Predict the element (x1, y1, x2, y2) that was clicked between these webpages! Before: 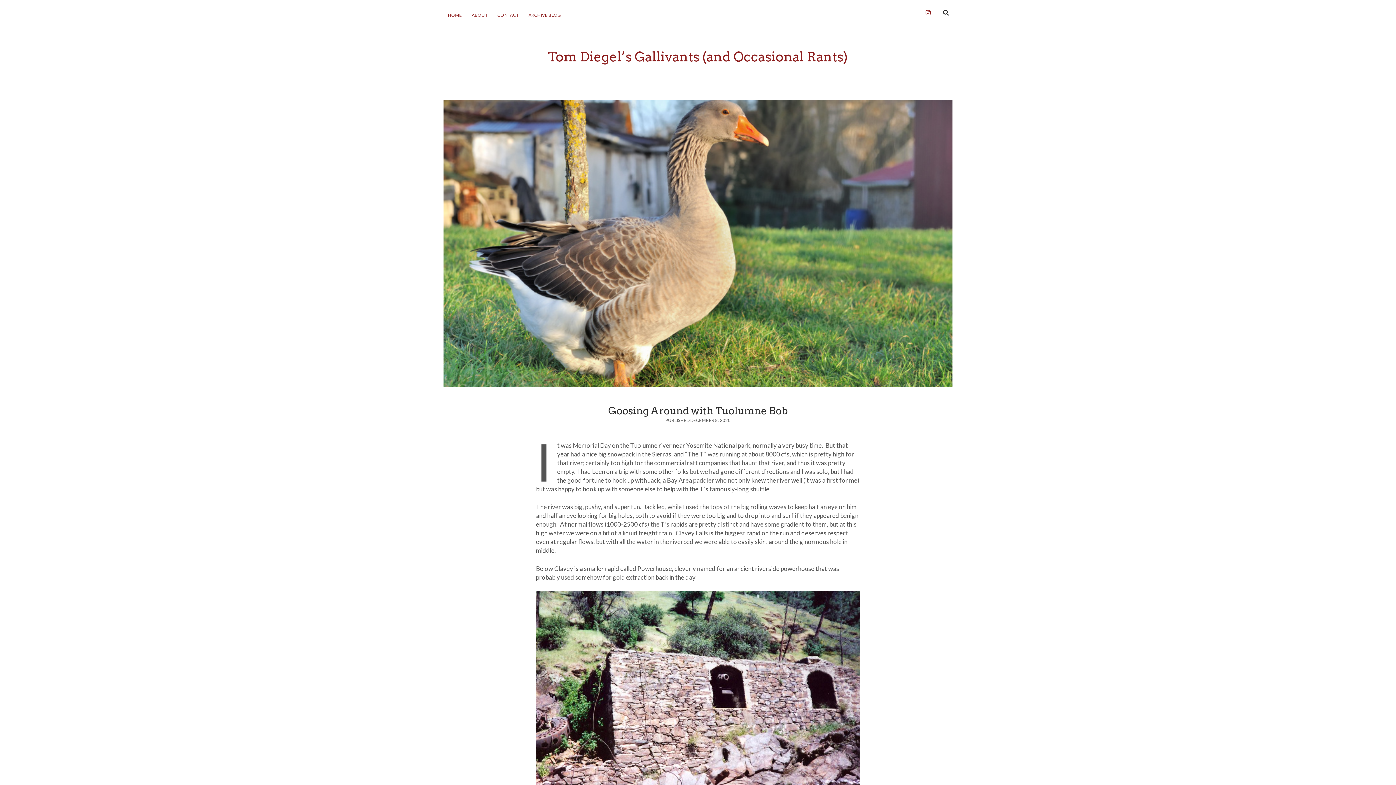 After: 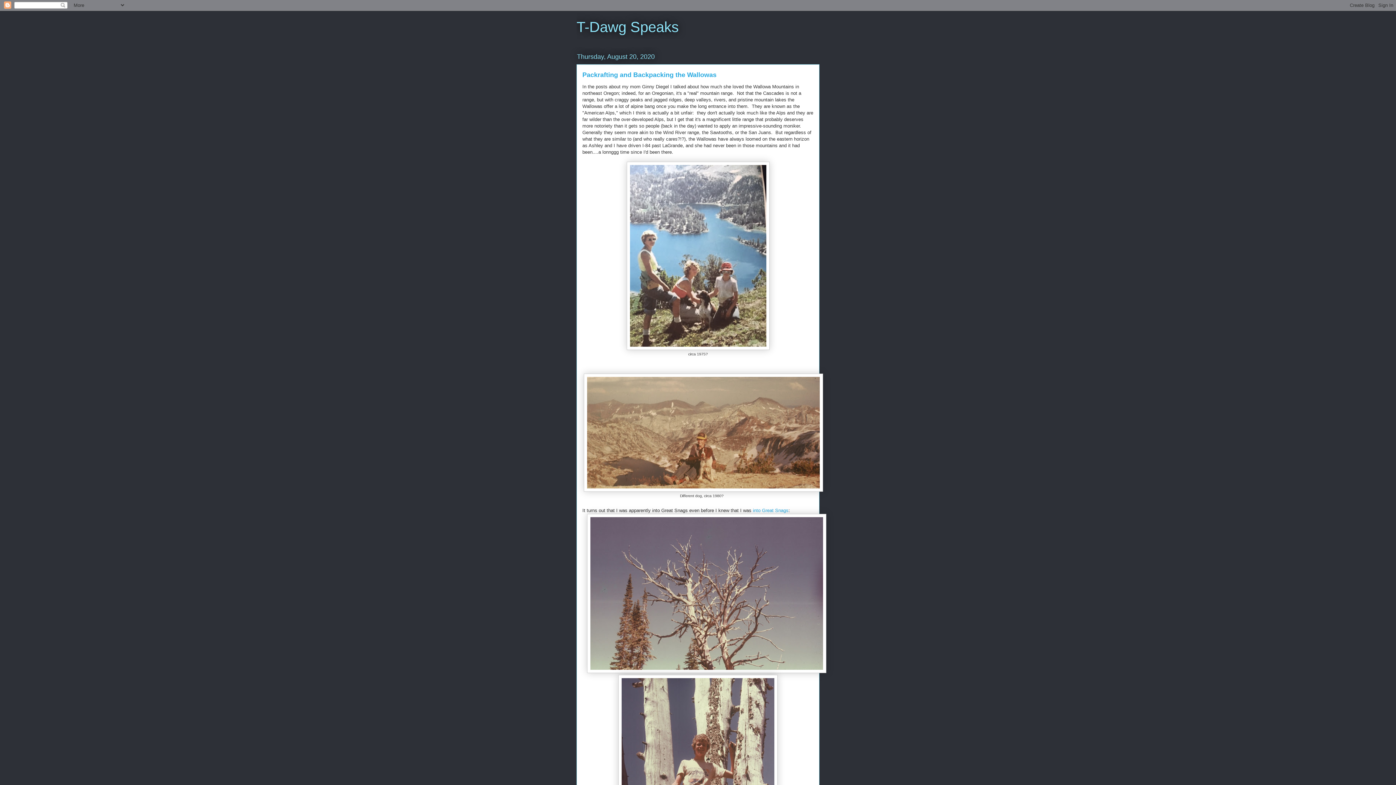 Action: bbox: (524, 8, 565, 21) label: ARCHIVE BLOG